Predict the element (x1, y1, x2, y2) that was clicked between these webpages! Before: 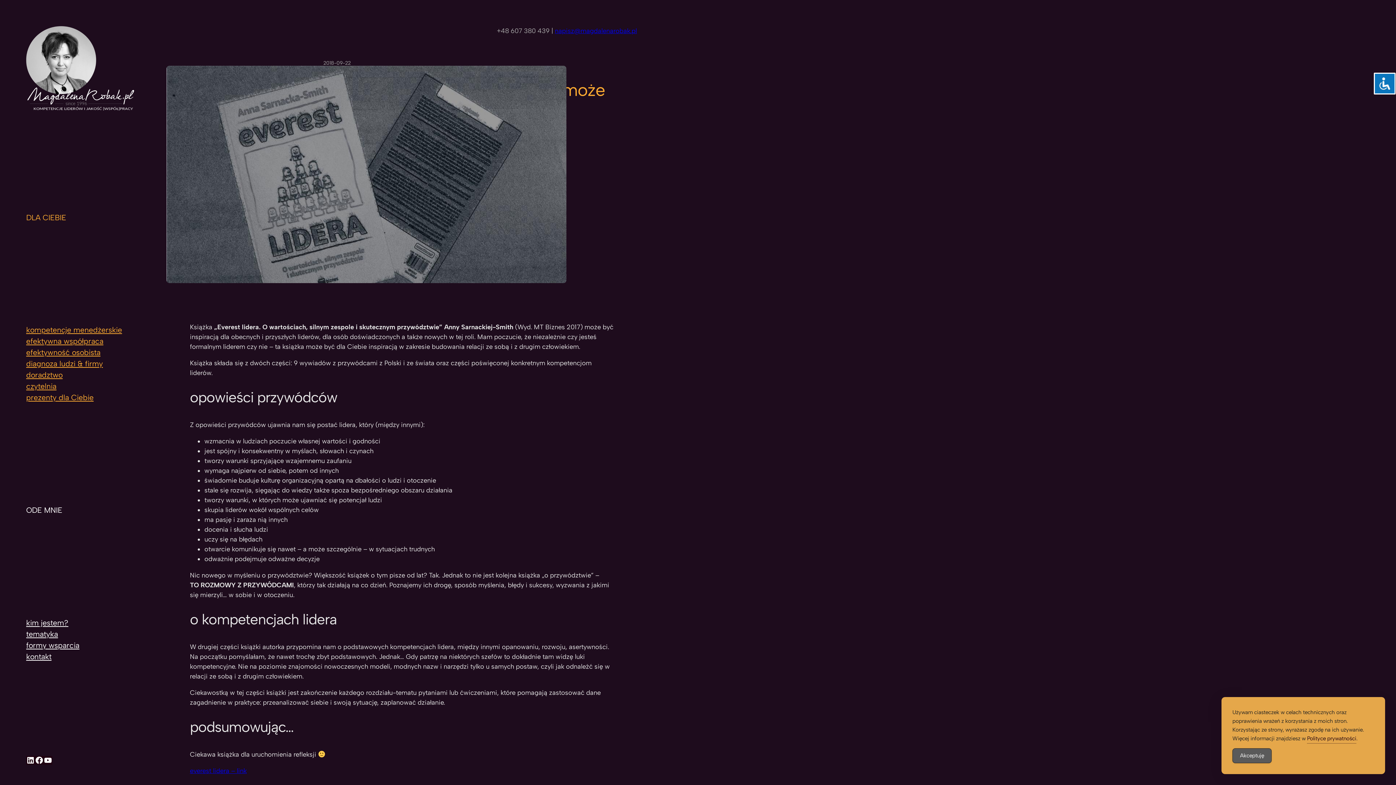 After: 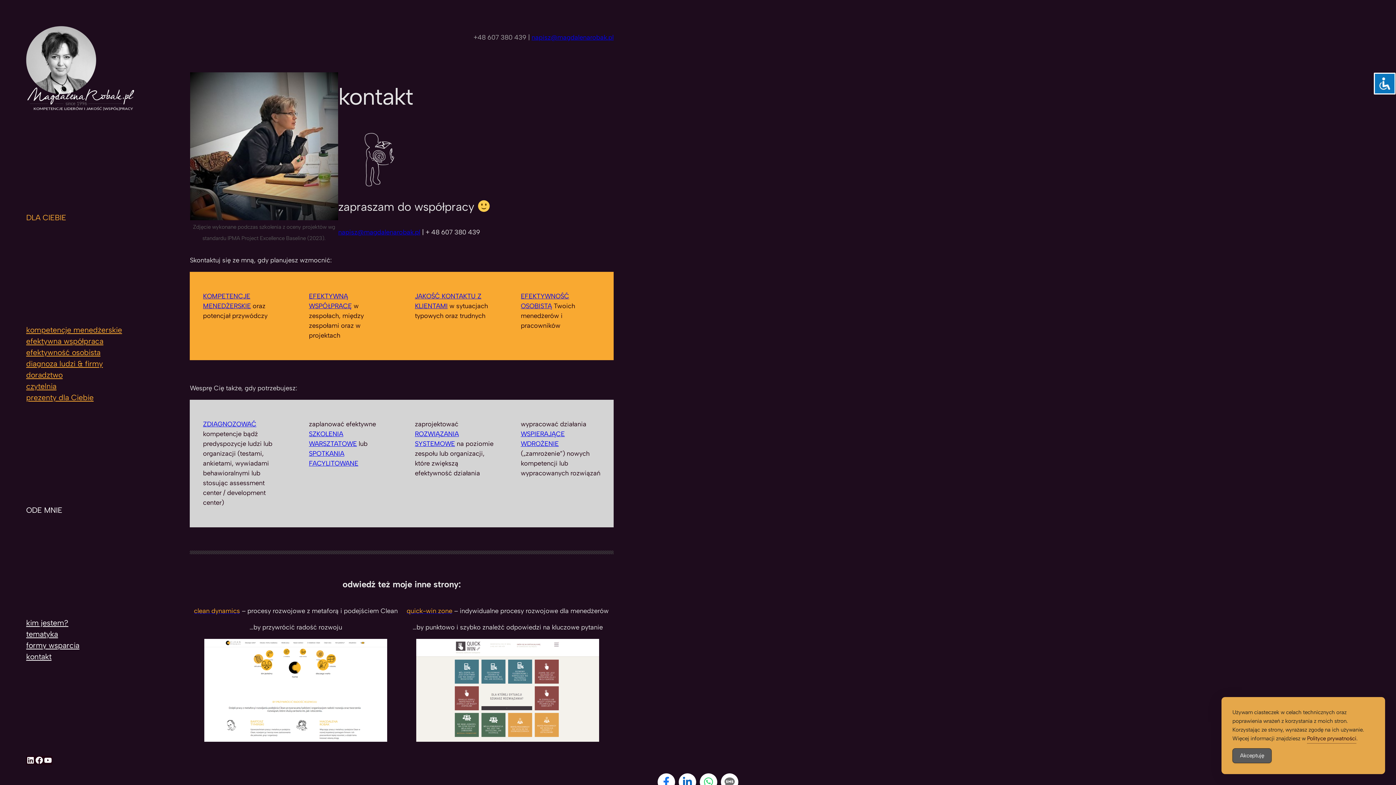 Action: bbox: (26, 651, 51, 662) label: kontakt